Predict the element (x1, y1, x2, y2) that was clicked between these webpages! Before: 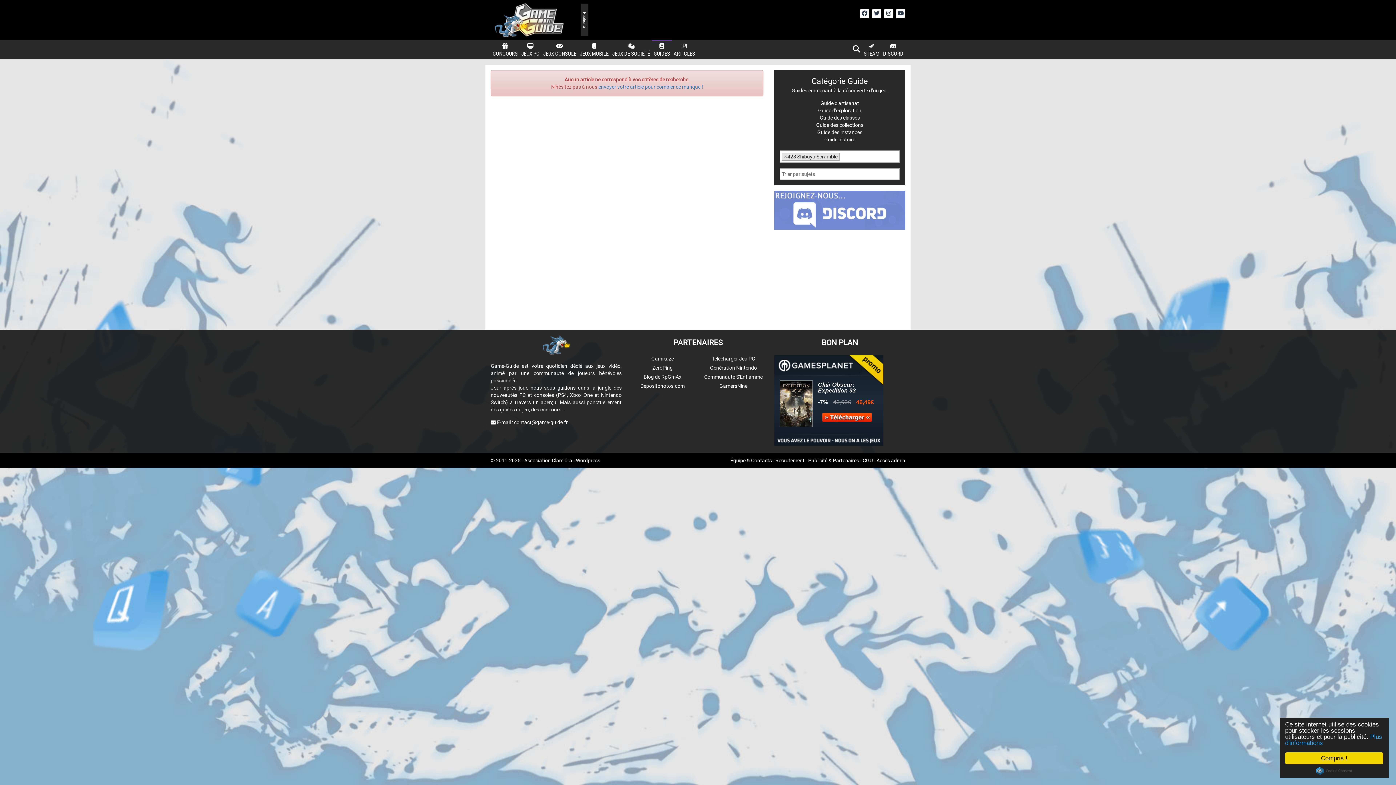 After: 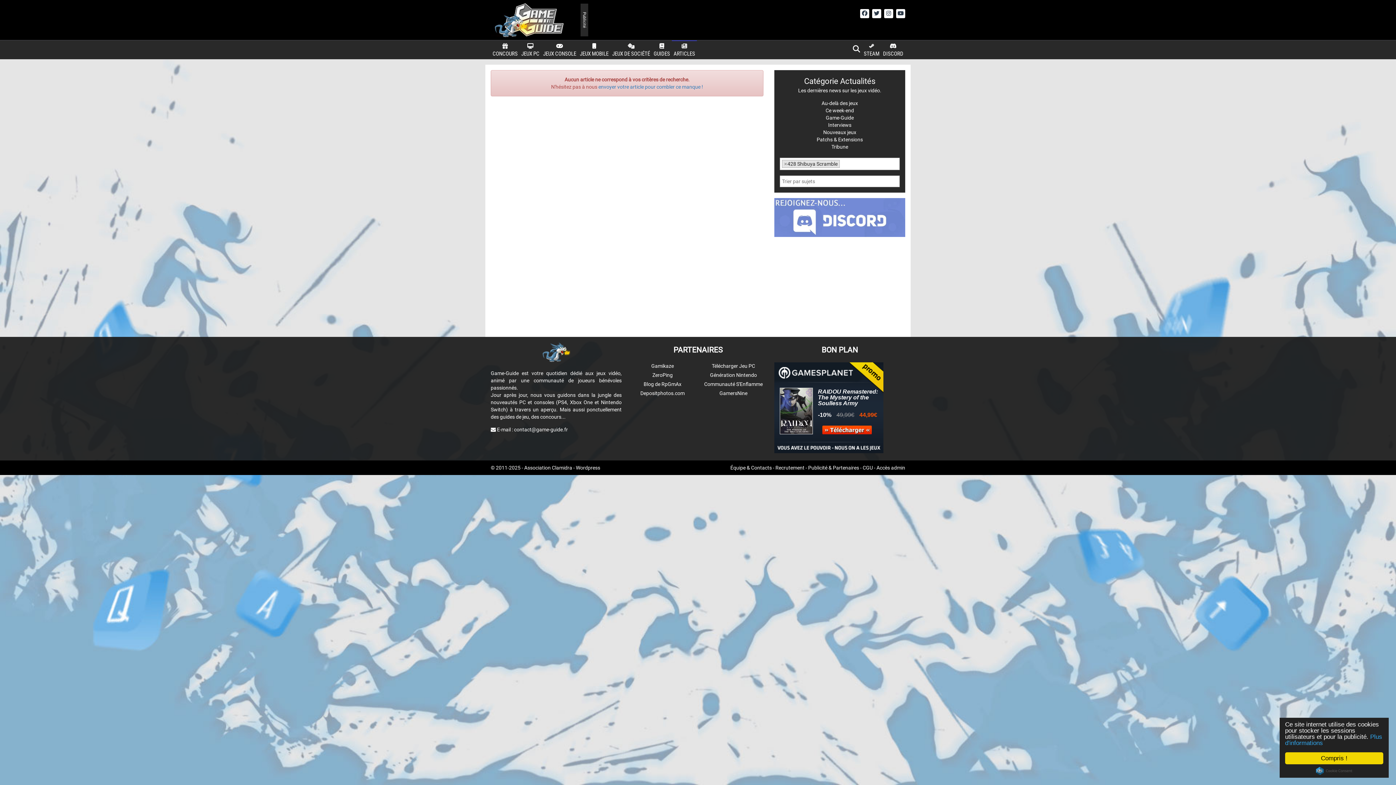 Action: bbox: (672, 40, 697, 59) label: 
ARTICLES